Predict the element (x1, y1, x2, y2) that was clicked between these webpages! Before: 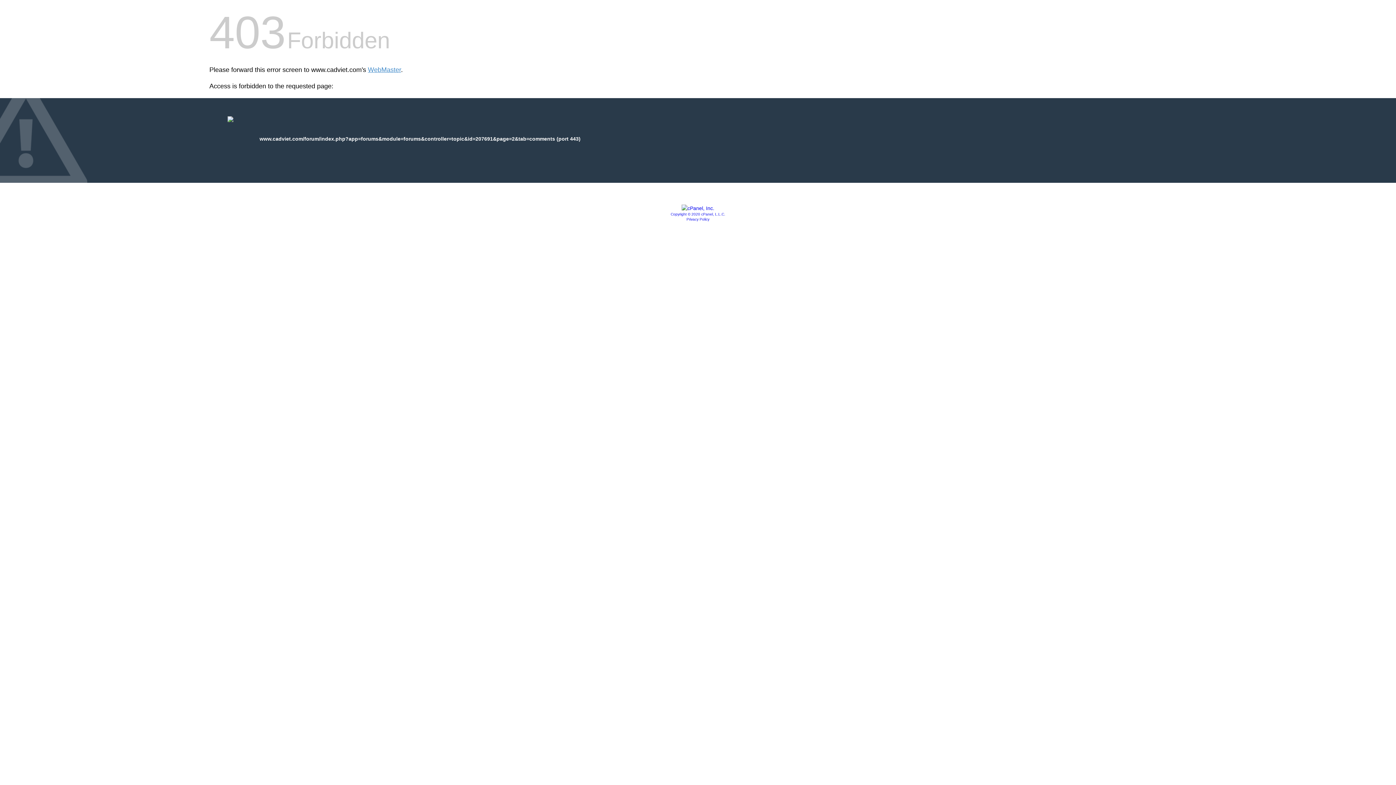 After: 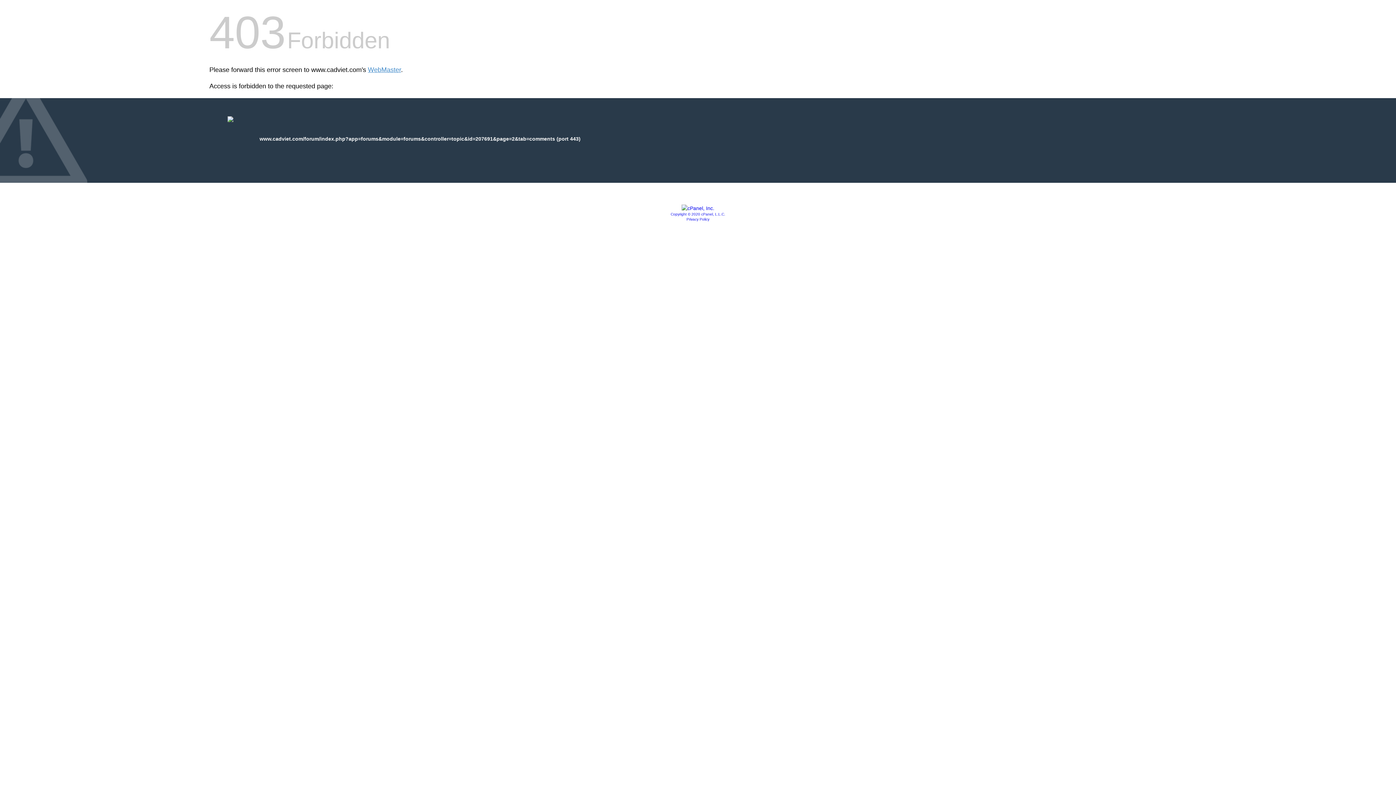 Action: label: Copyright © 2020 cPanel, L.L.C. bbox: (670, 212, 725, 216)